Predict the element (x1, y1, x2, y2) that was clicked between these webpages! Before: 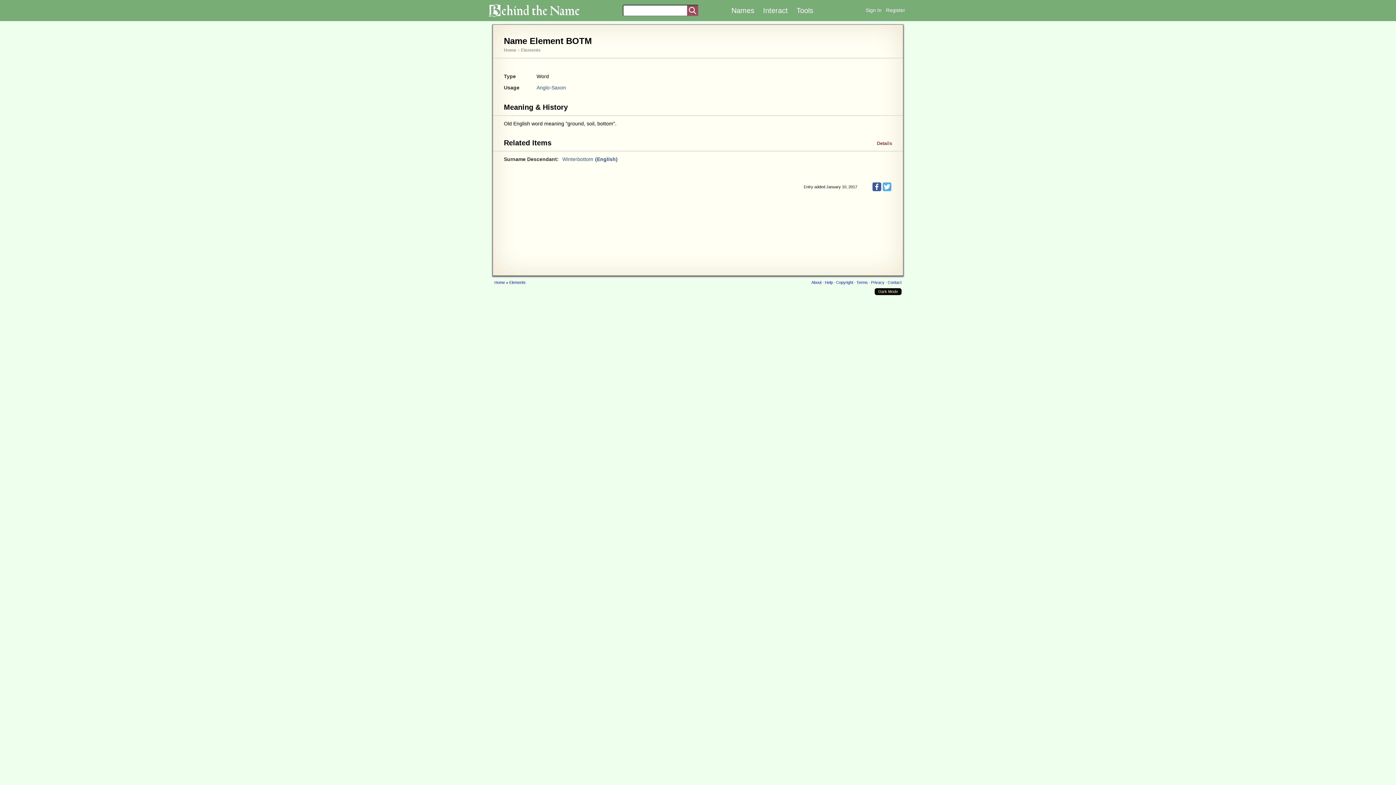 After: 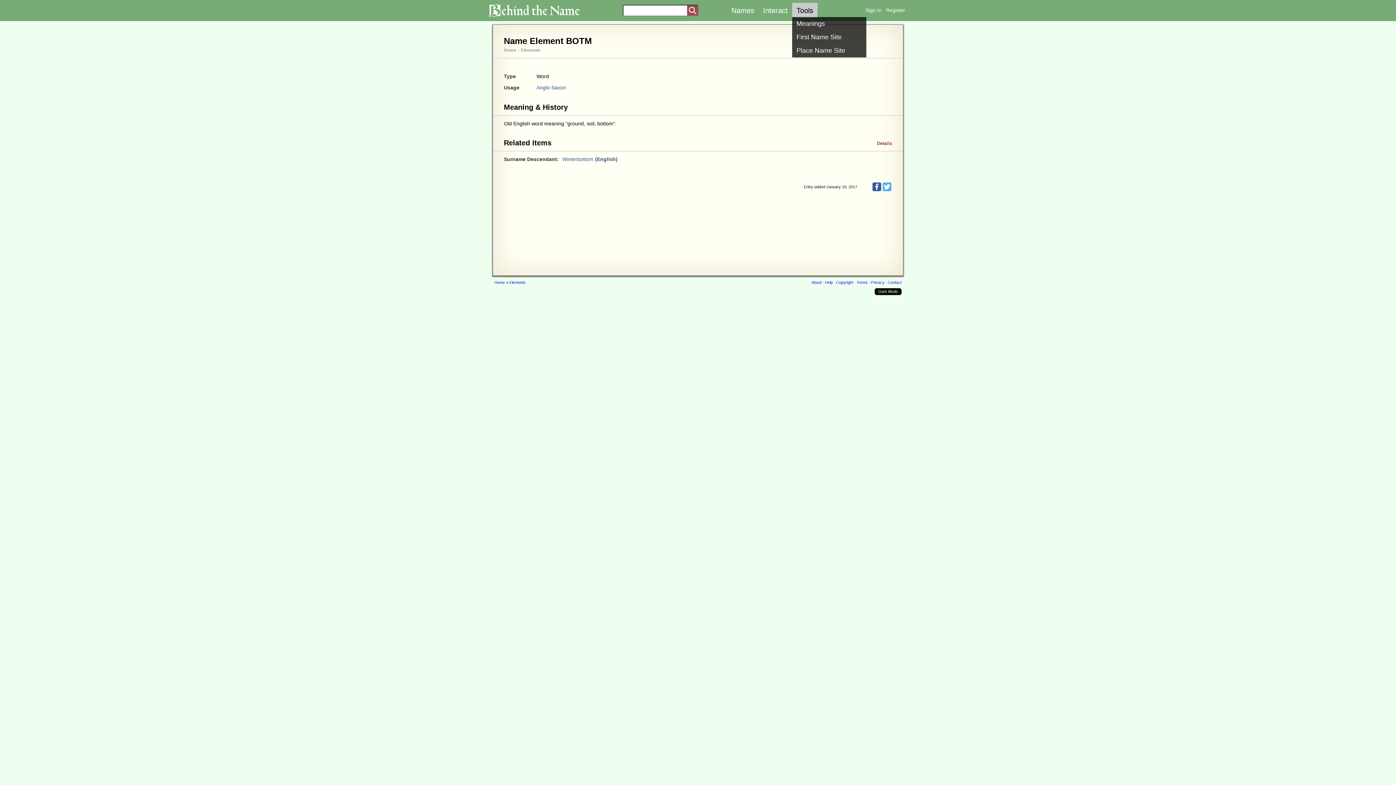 Action: label: Tools bbox: (792, 2, 817, 18)